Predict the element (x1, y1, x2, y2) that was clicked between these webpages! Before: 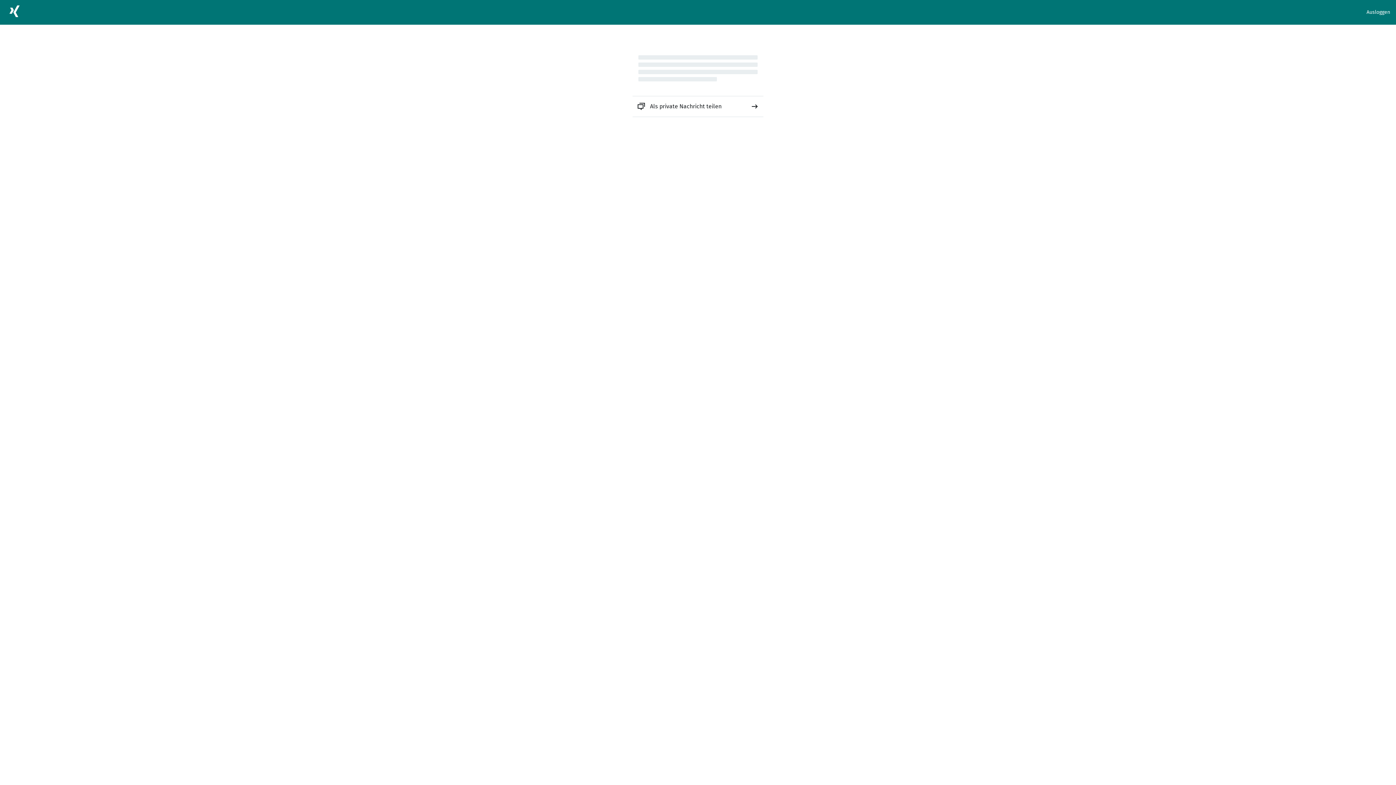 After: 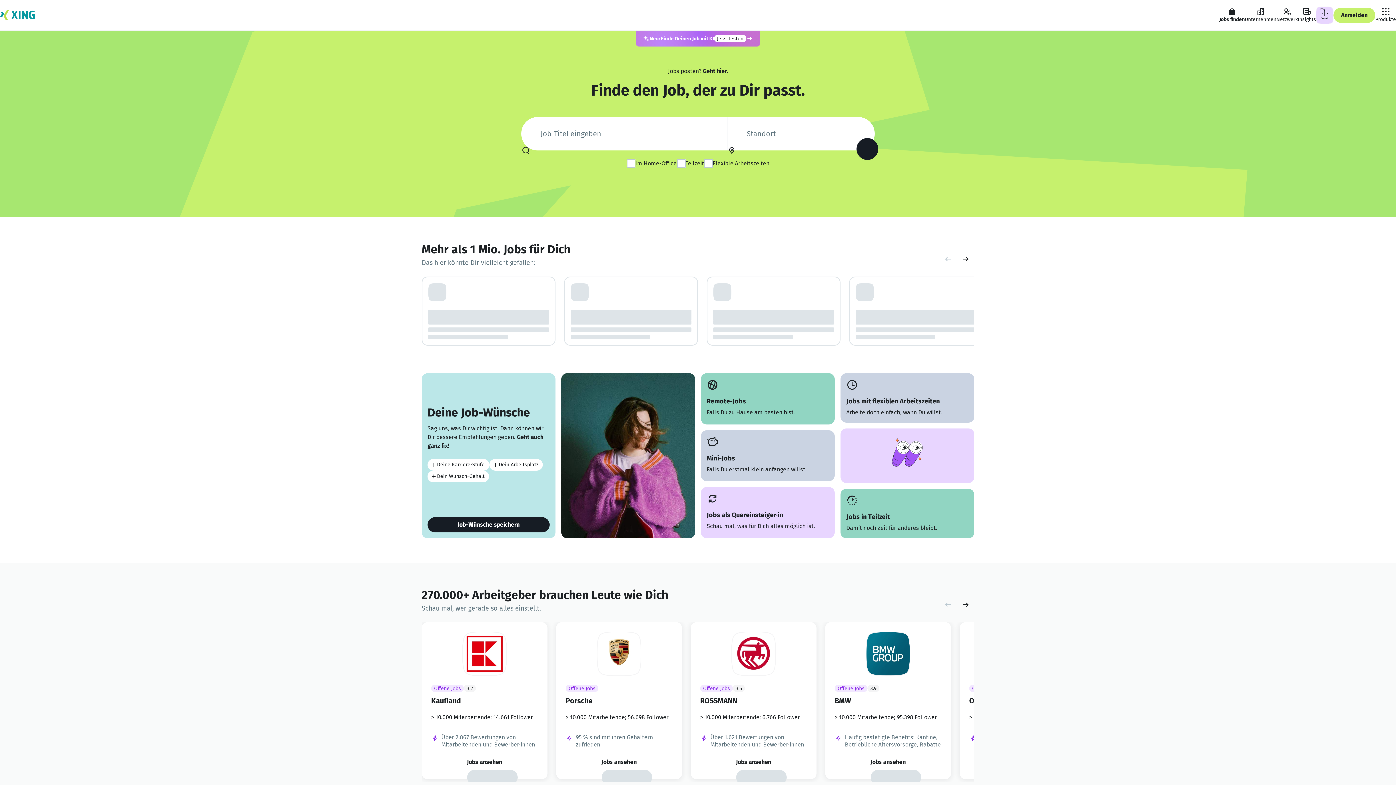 Action: bbox: (5, 2, 23, 22)